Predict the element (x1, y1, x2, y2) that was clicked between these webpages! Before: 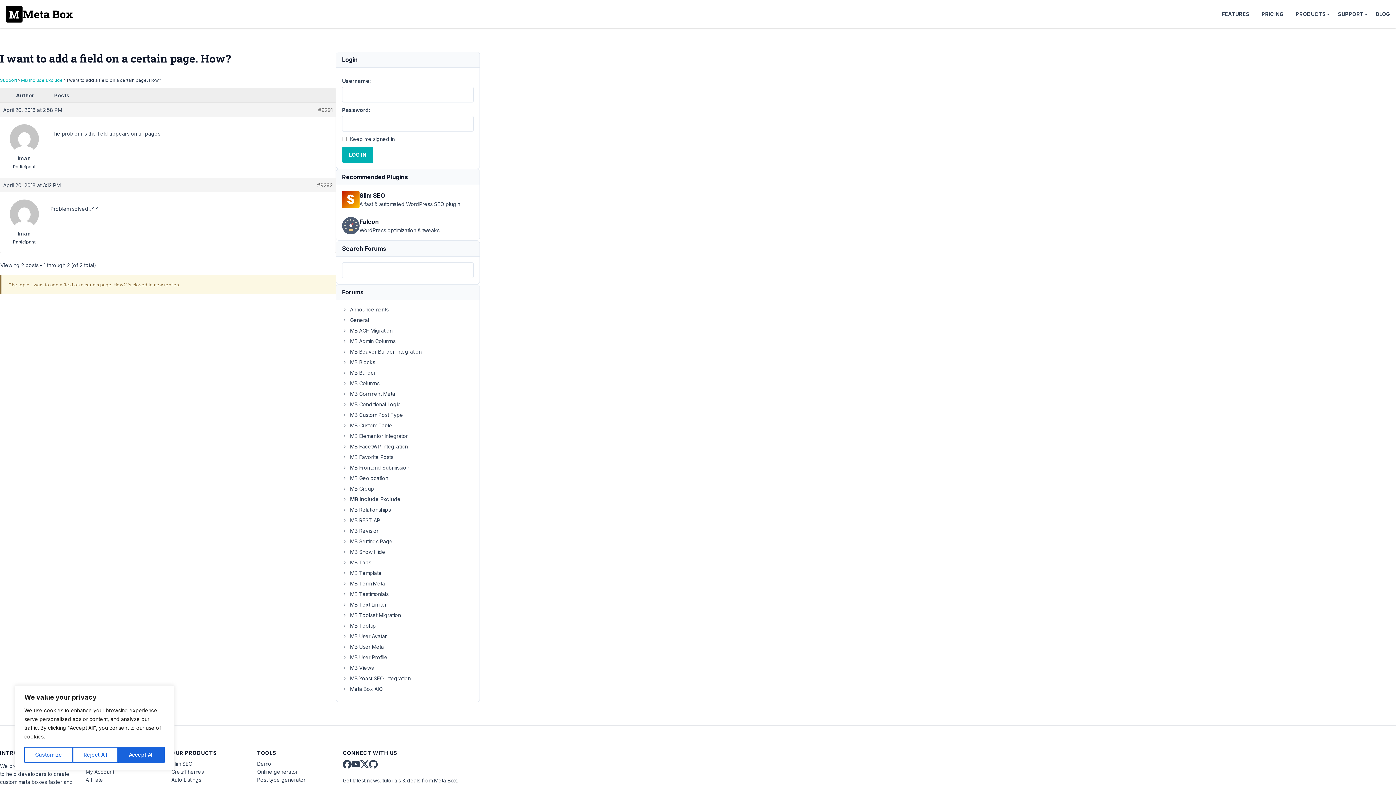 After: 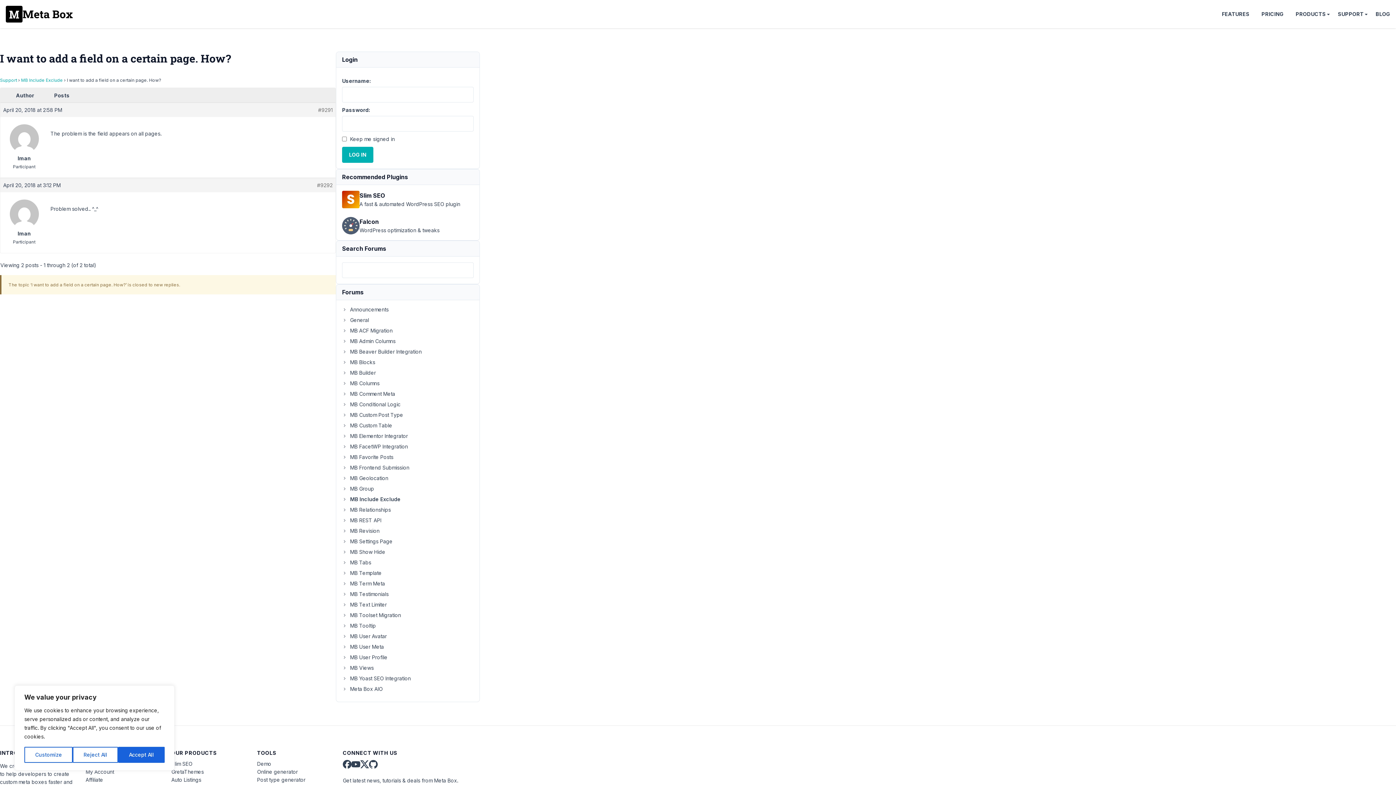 Action: bbox: (342, 217, 359, 234)